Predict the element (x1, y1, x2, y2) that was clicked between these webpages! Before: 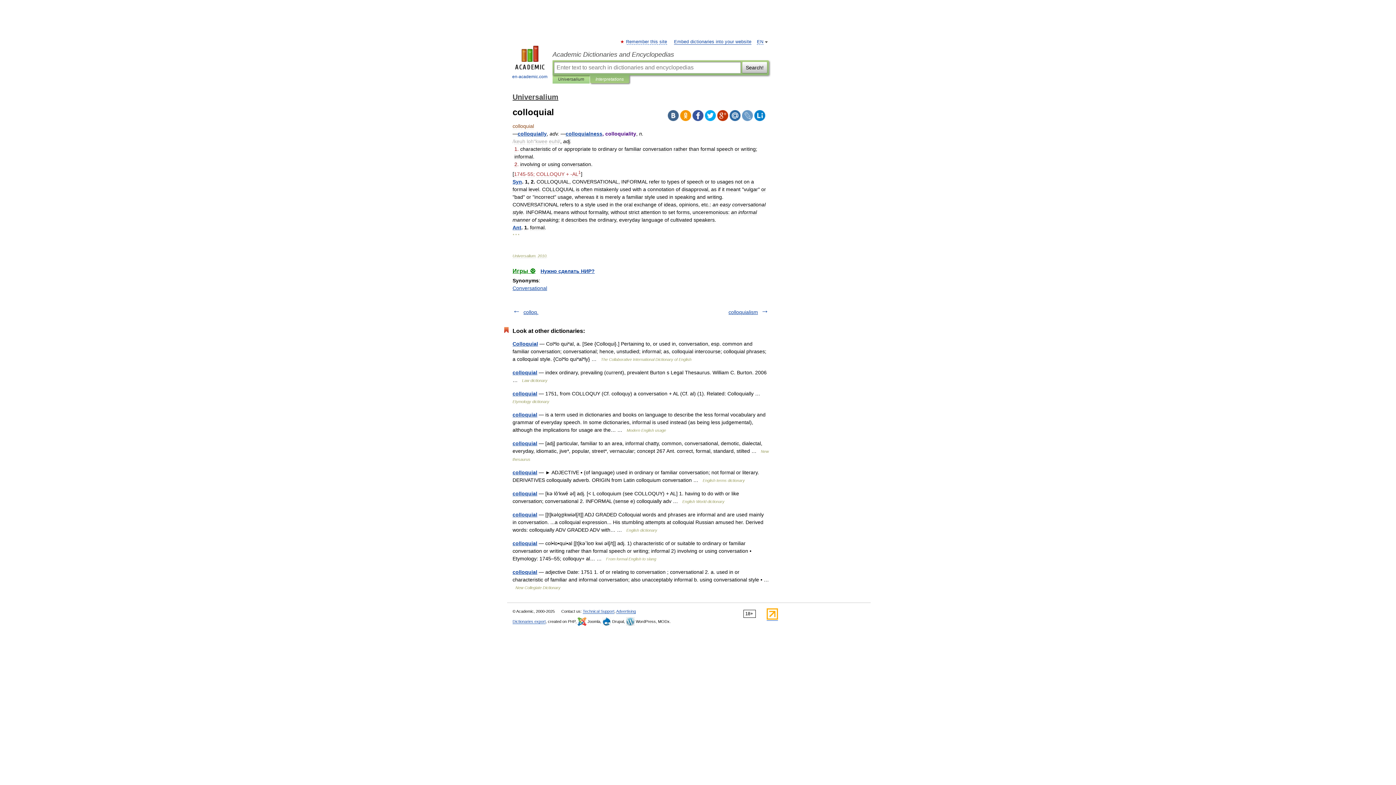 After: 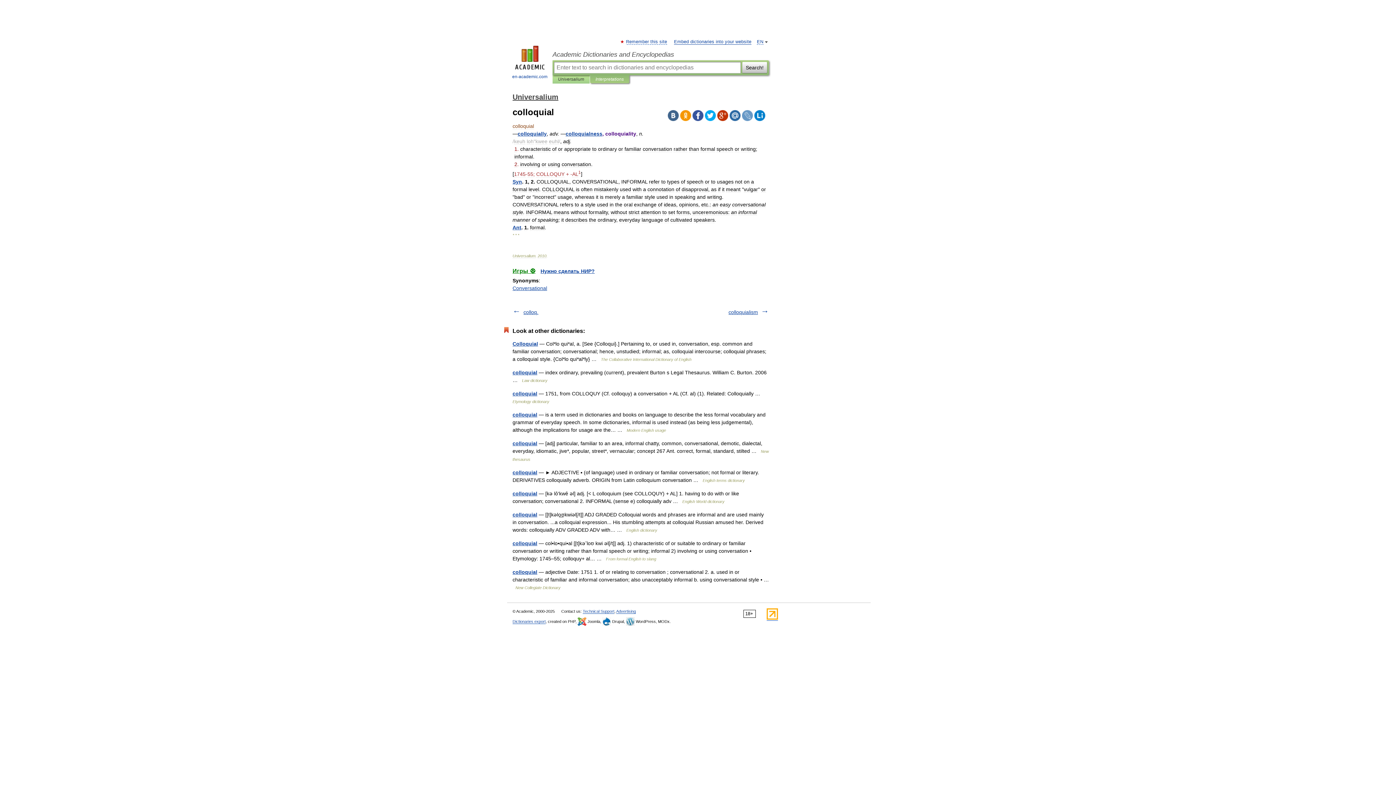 Action: bbox: (766, 616, 778, 620)